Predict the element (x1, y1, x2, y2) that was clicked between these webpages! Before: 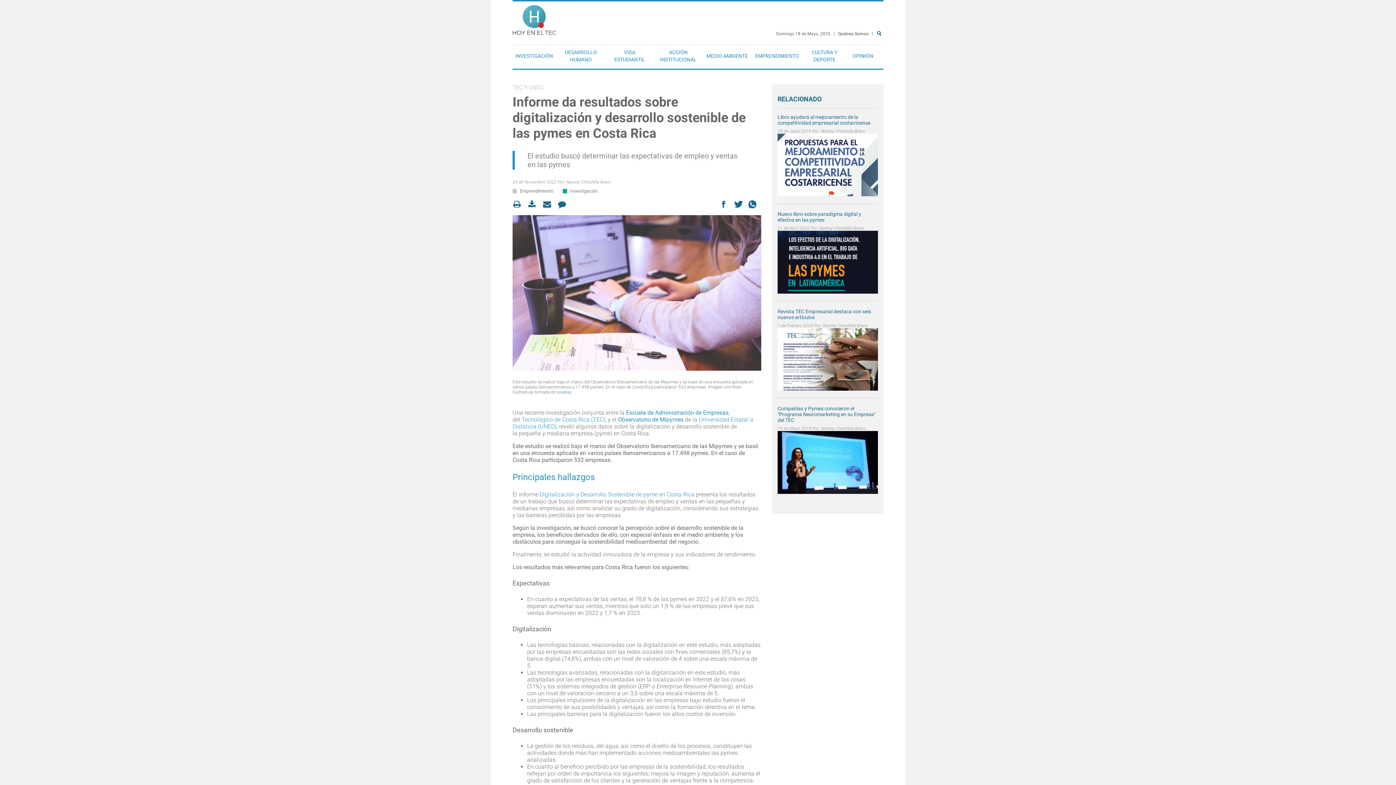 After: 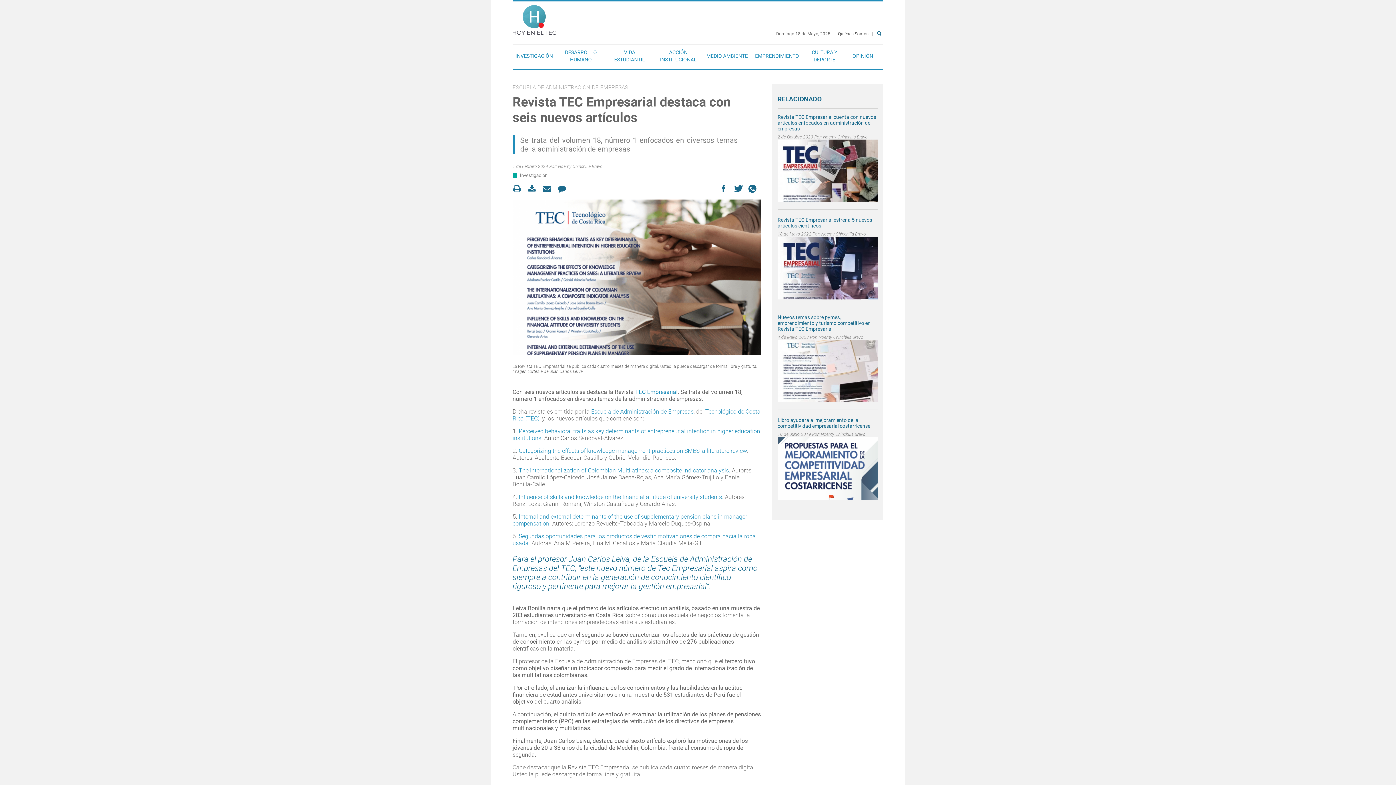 Action: bbox: (777, 328, 878, 391)